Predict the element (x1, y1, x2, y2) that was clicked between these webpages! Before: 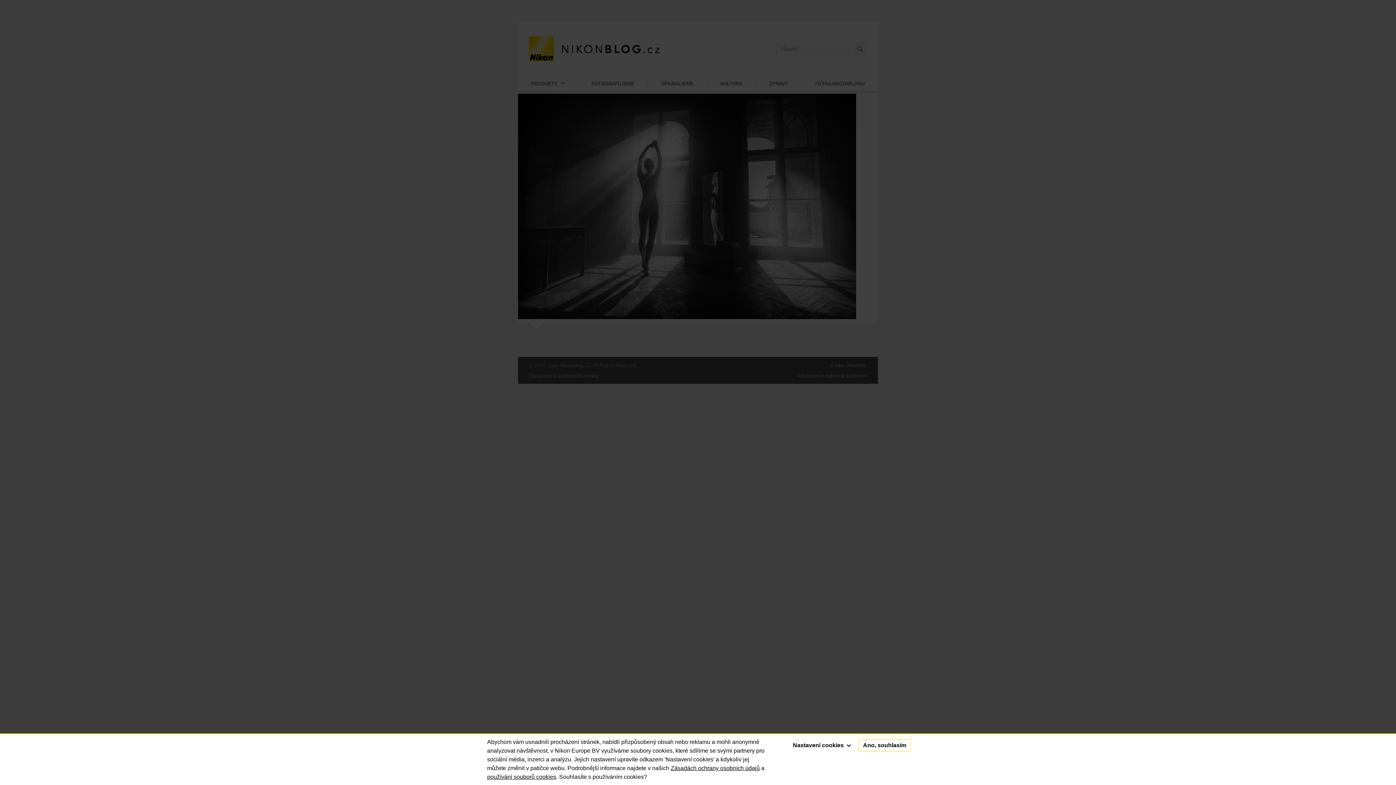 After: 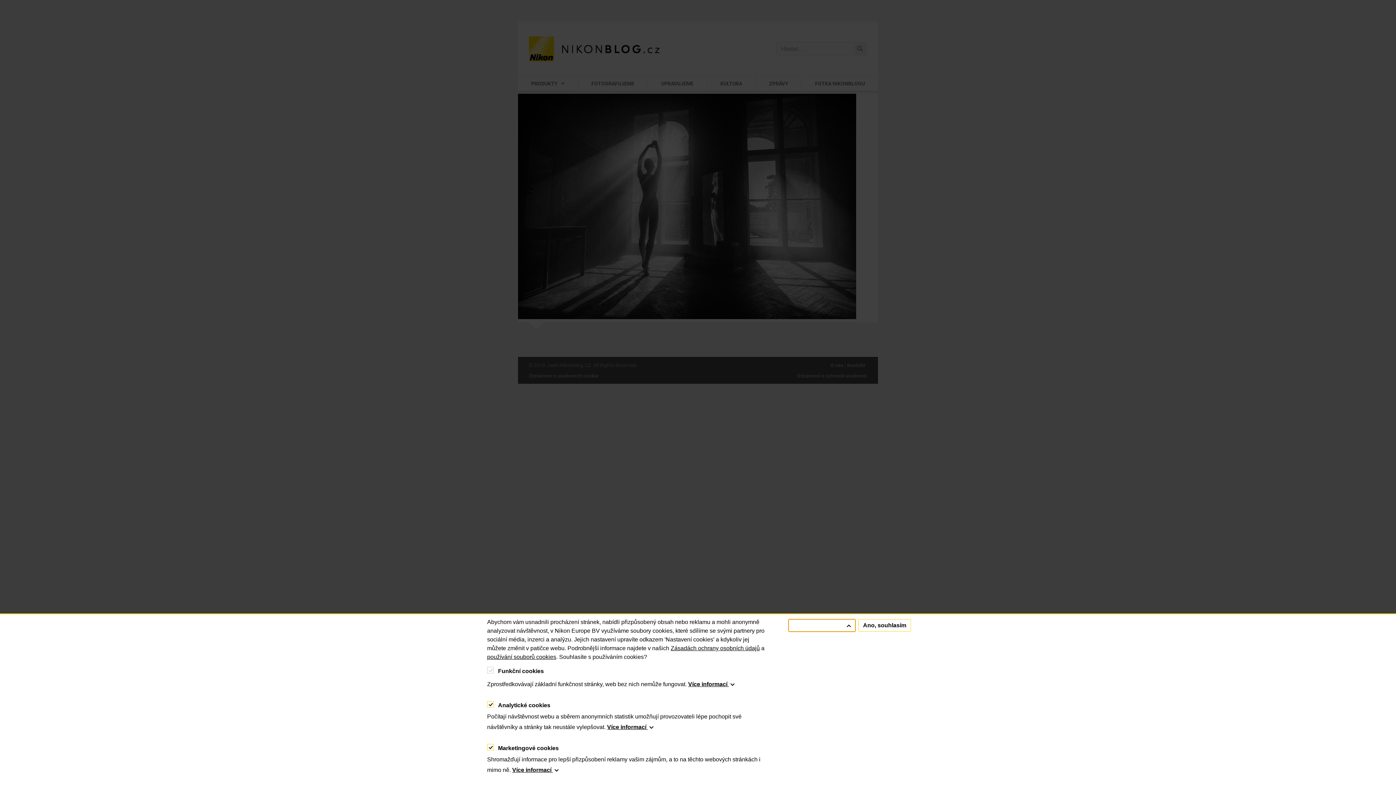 Action: label: Nastavení cookies  bbox: (788, 739, 855, 752)